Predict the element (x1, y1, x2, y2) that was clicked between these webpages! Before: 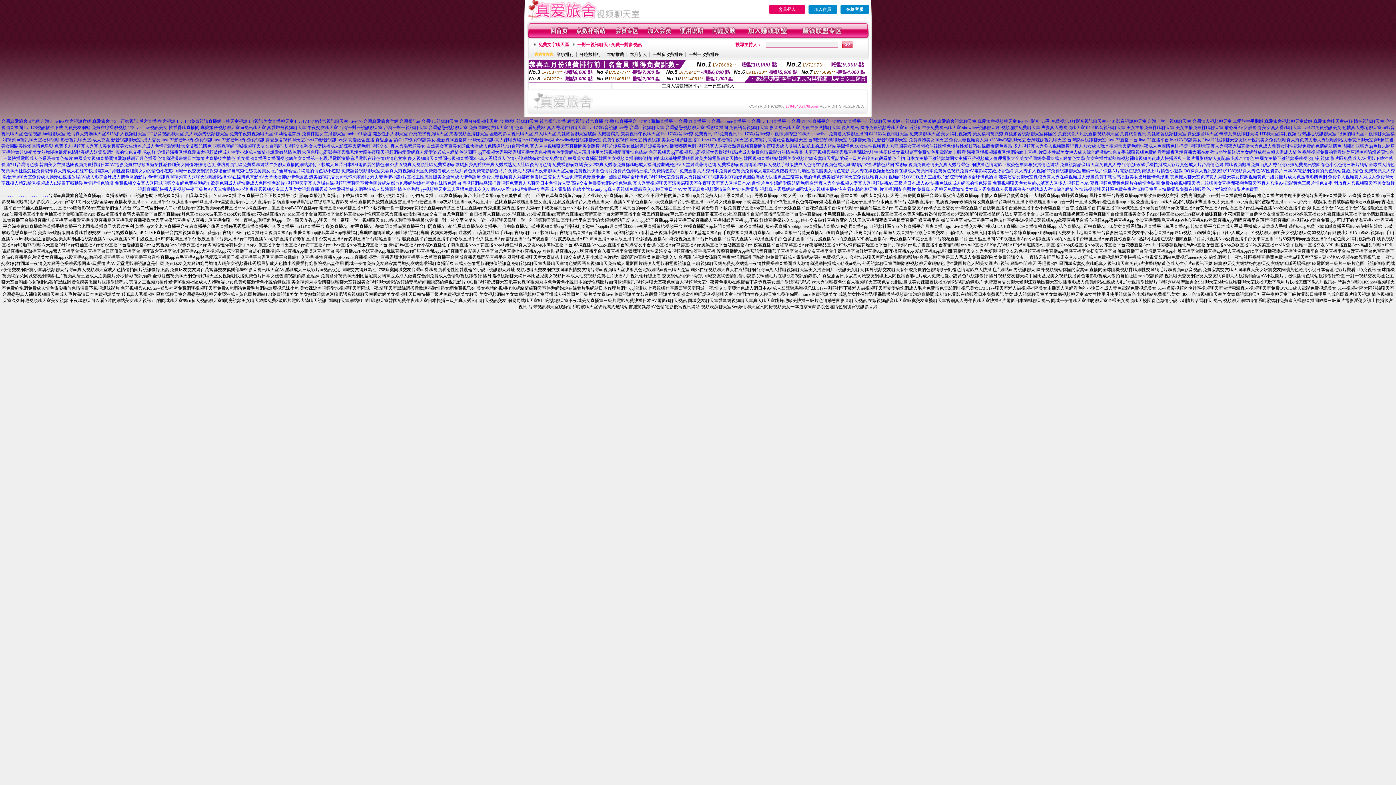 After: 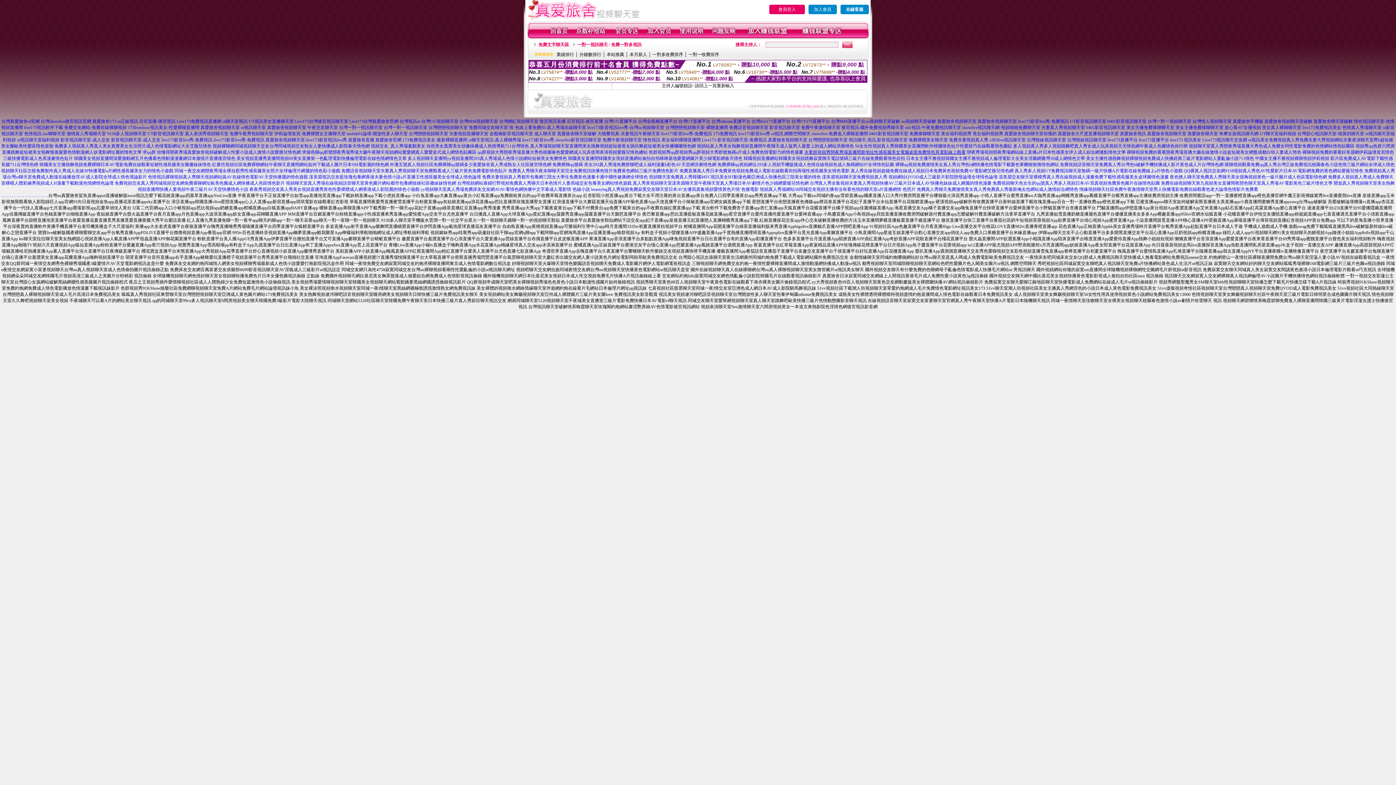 Action: label: 夫妻群視頻秀戀夜秀場直播間新地址性感長腿美女電腦桌面免費情色系電影線上觀看 bbox: (804, 149, 966, 154)